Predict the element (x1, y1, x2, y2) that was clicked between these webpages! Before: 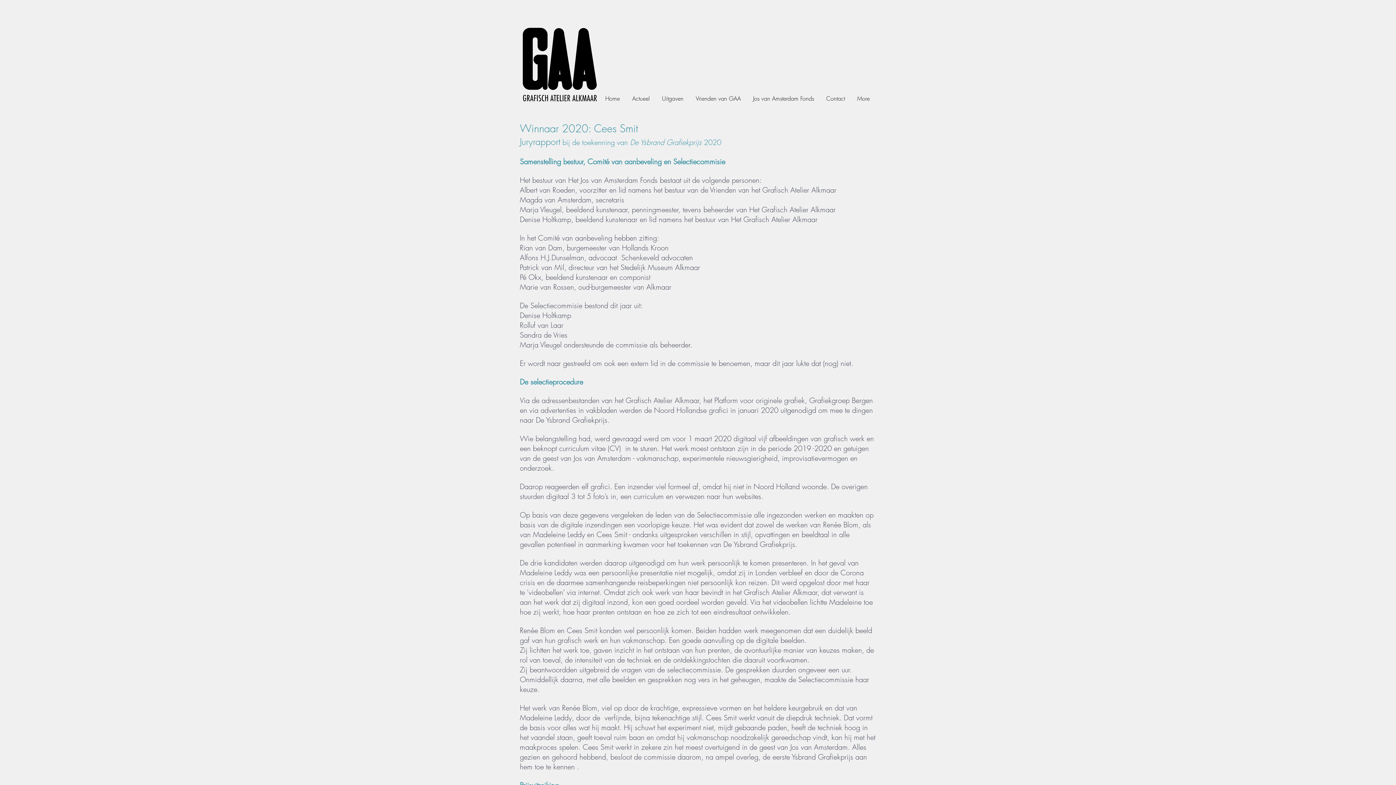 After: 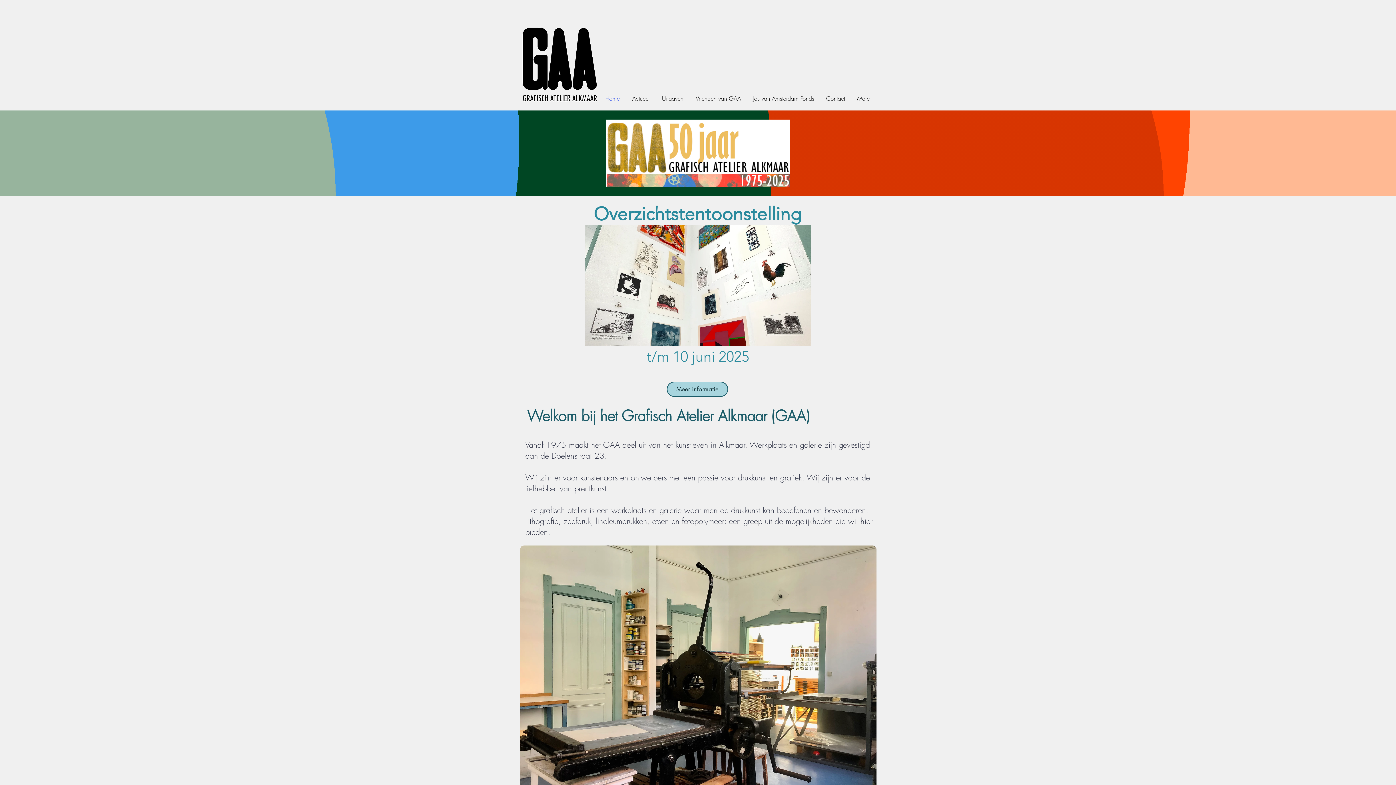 Action: label: Home bbox: (599, 89, 626, 107)